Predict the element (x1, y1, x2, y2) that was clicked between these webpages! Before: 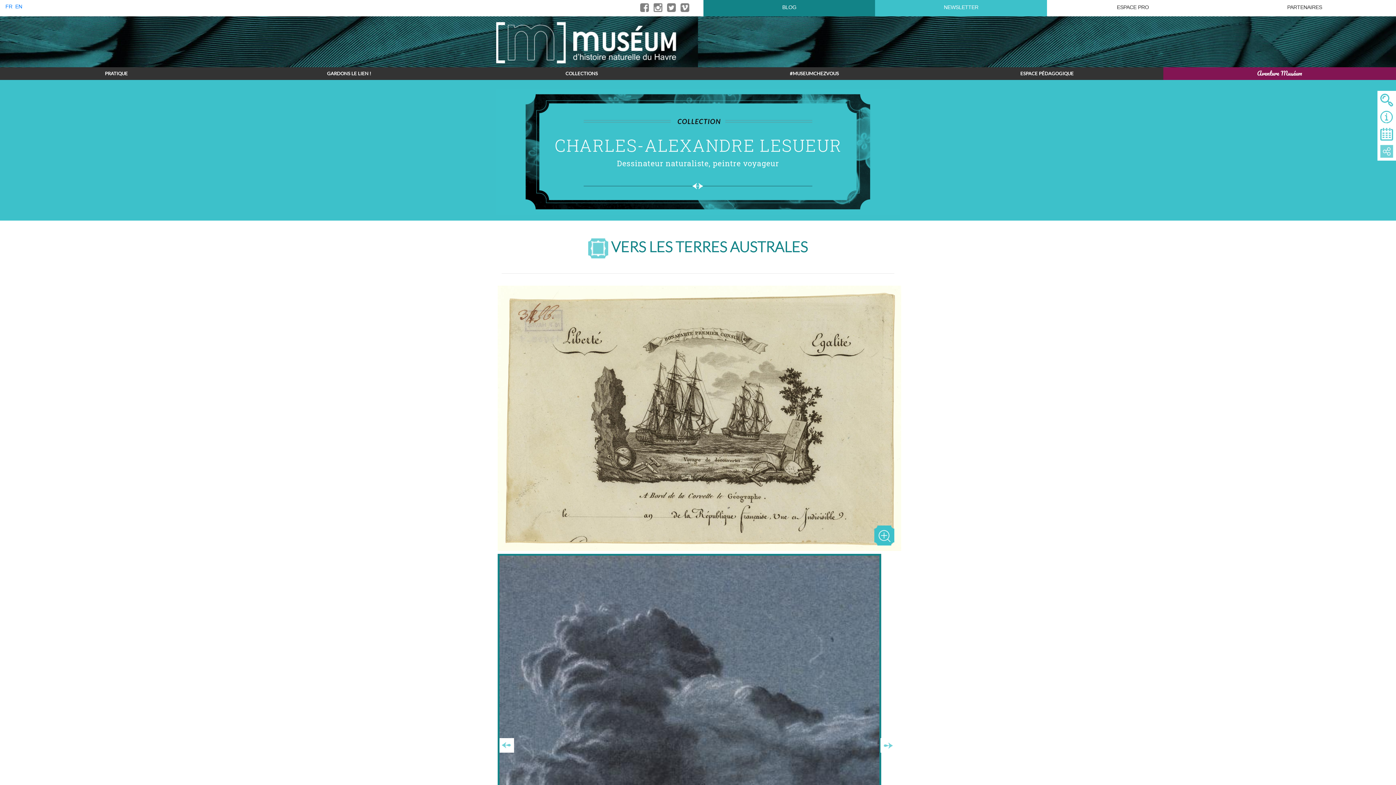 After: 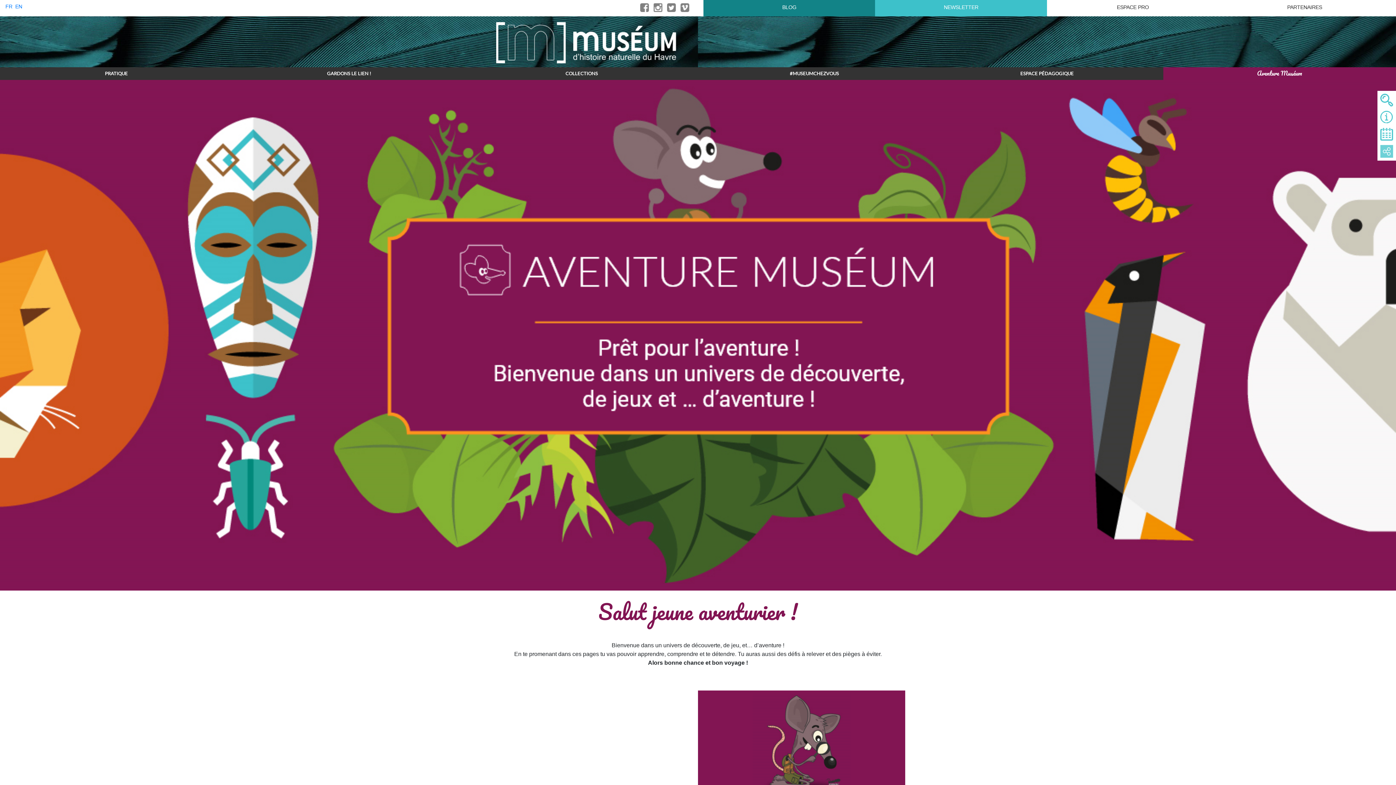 Action: bbox: (1163, 67, 1396, 78) label: Aventure Muséum